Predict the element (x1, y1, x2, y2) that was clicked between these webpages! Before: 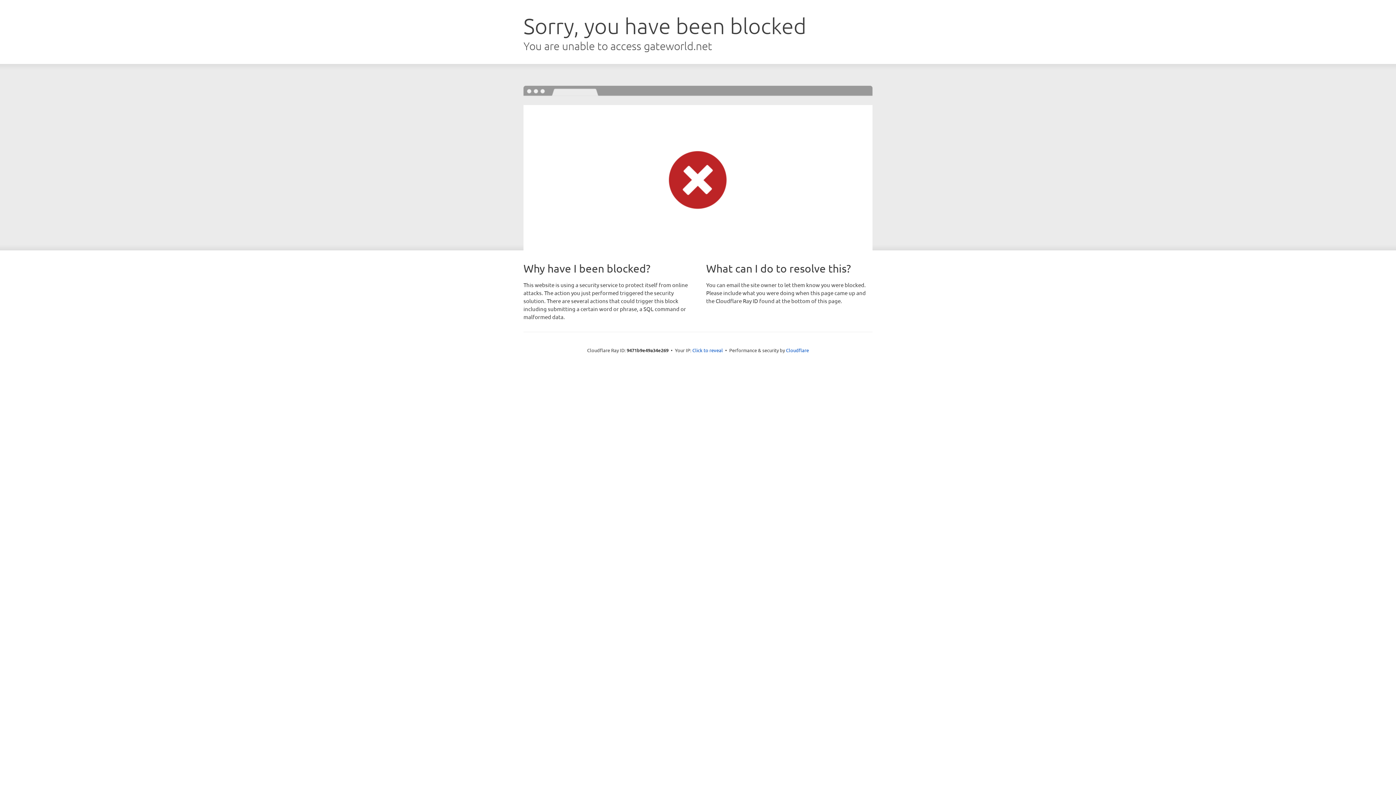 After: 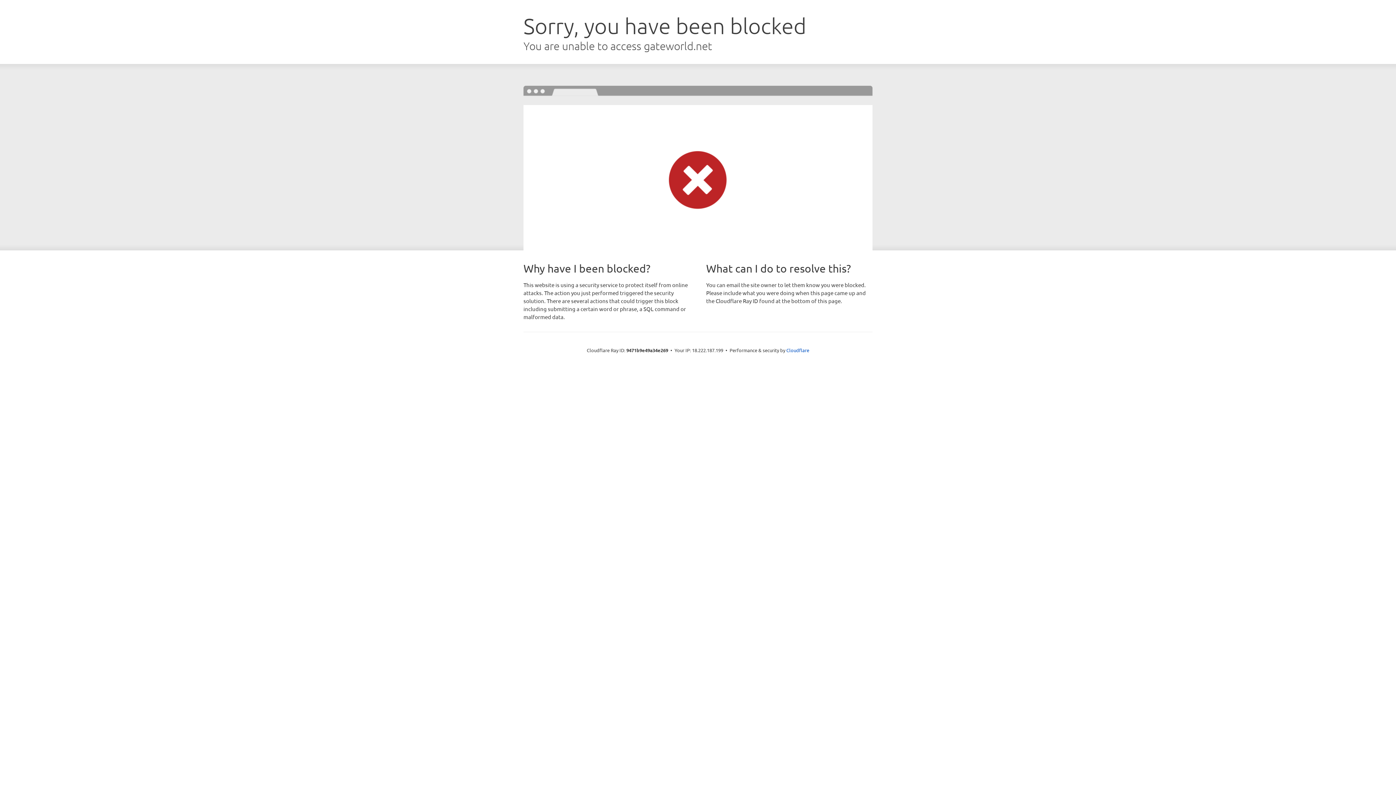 Action: label: Click to reveal bbox: (692, 346, 723, 353)